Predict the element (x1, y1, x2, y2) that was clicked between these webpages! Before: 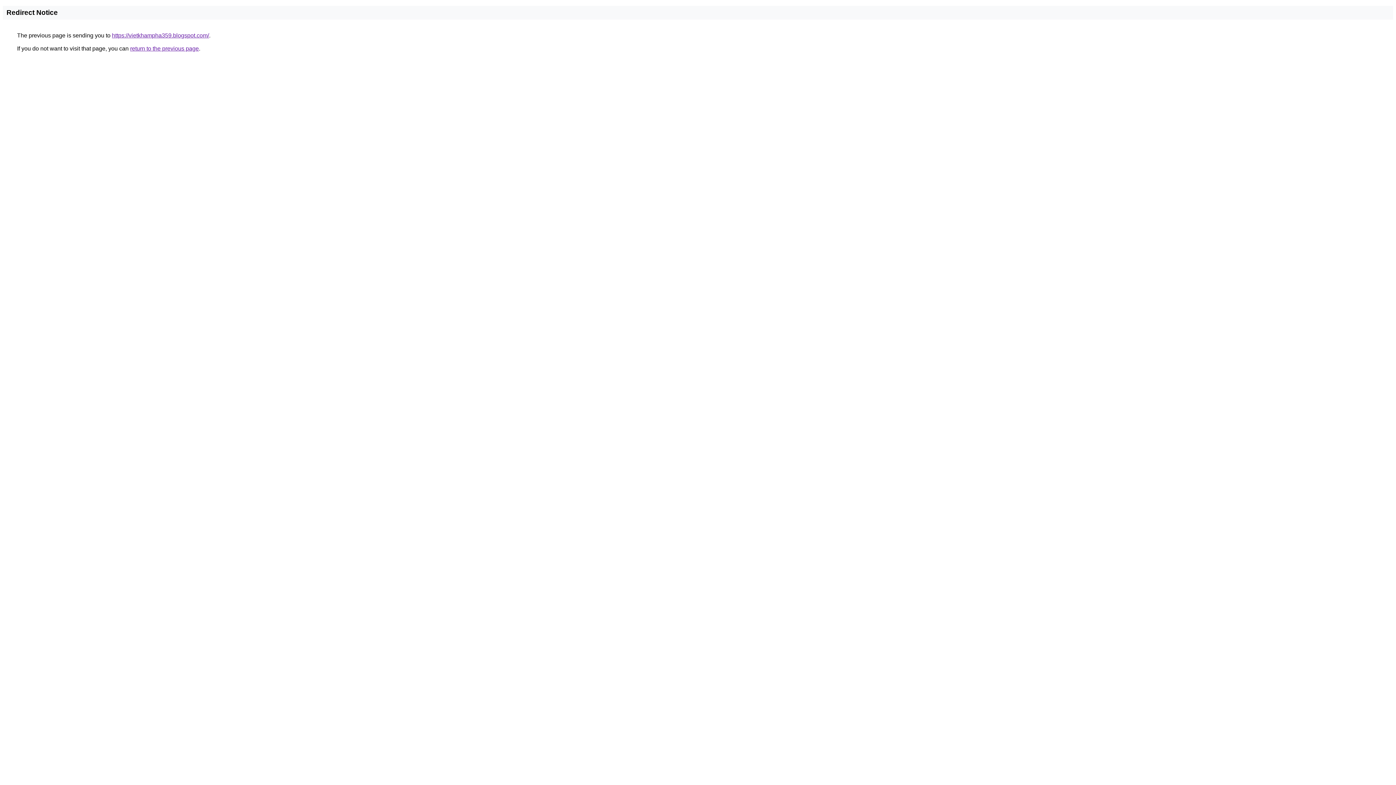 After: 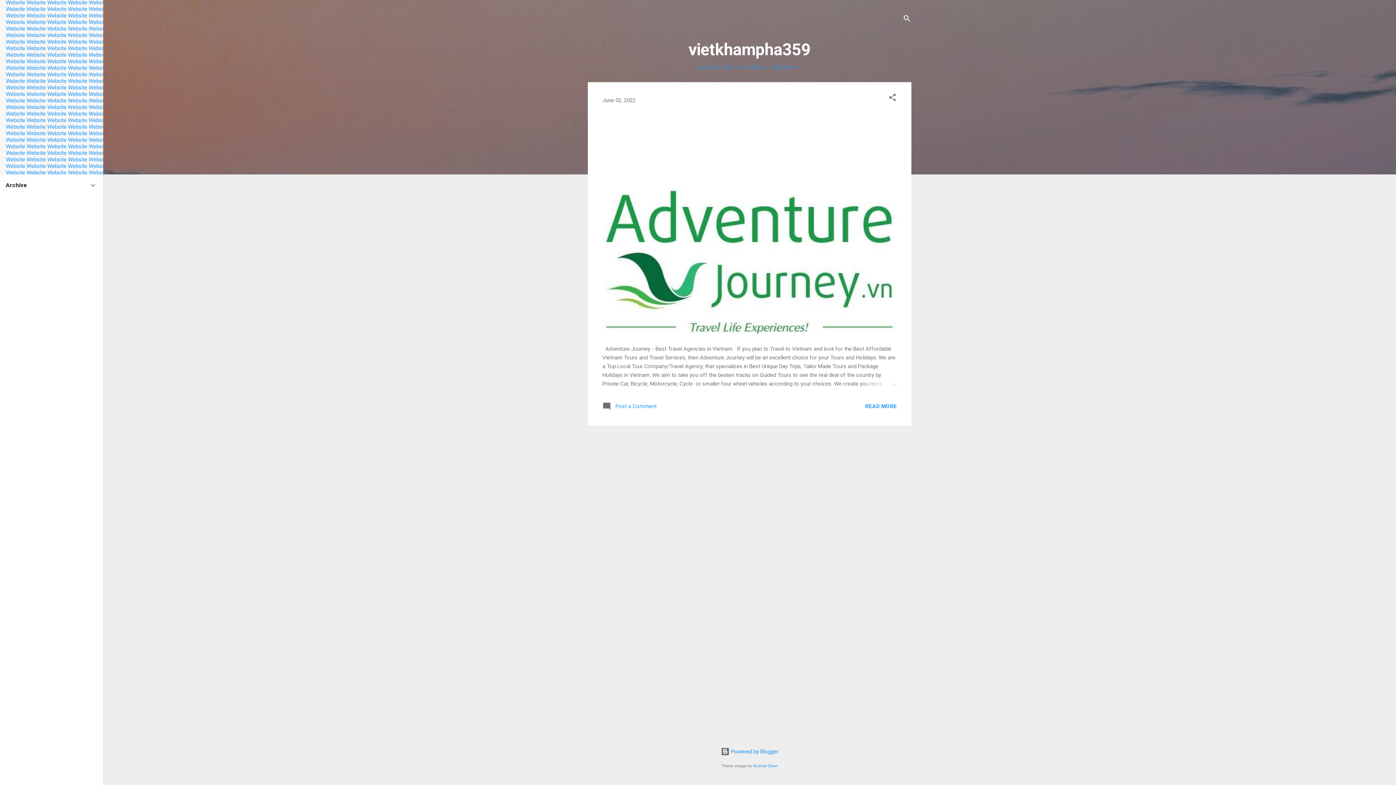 Action: label: https://vietkhampha359.blogspot.com/ bbox: (112, 32, 209, 38)